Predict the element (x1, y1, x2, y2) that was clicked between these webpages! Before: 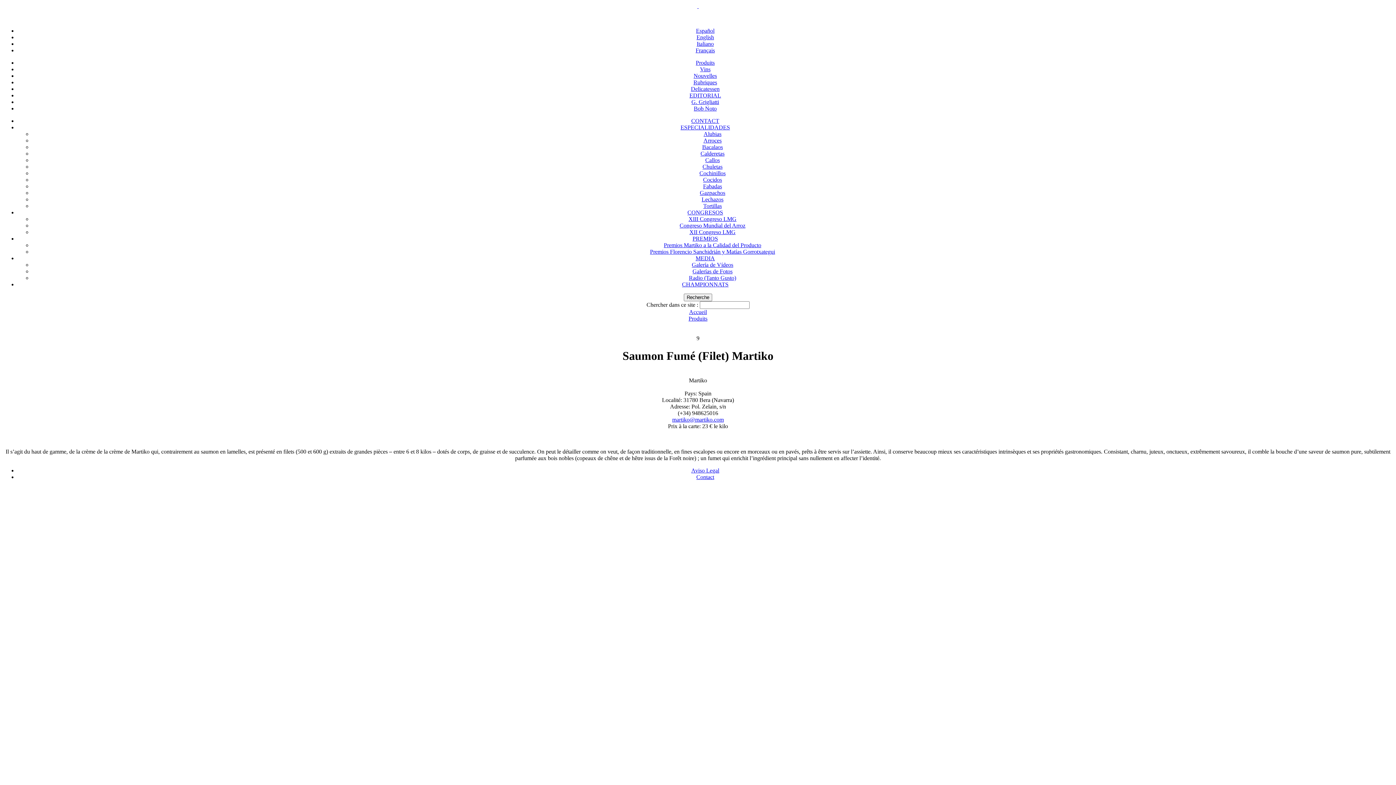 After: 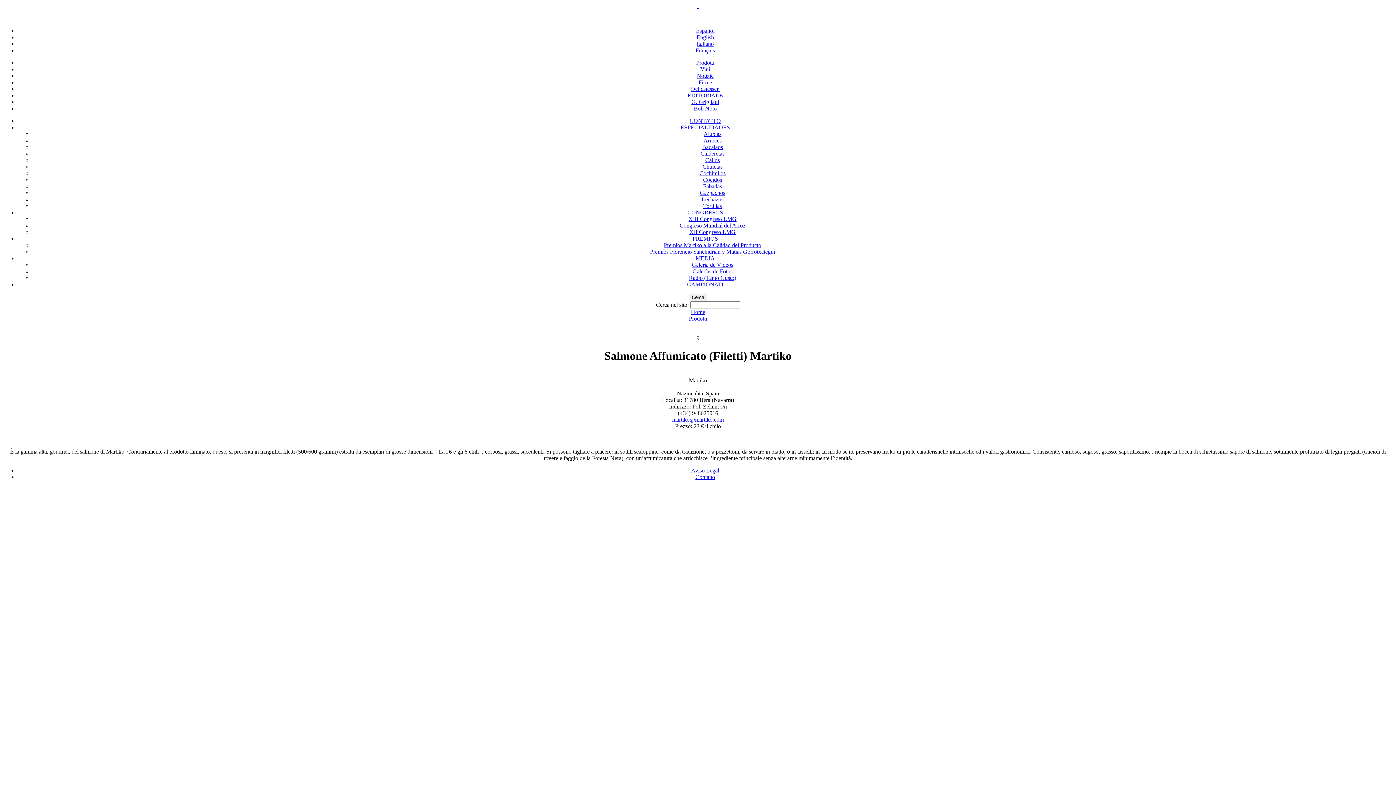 Action: label: Italiano bbox: (696, 40, 714, 46)